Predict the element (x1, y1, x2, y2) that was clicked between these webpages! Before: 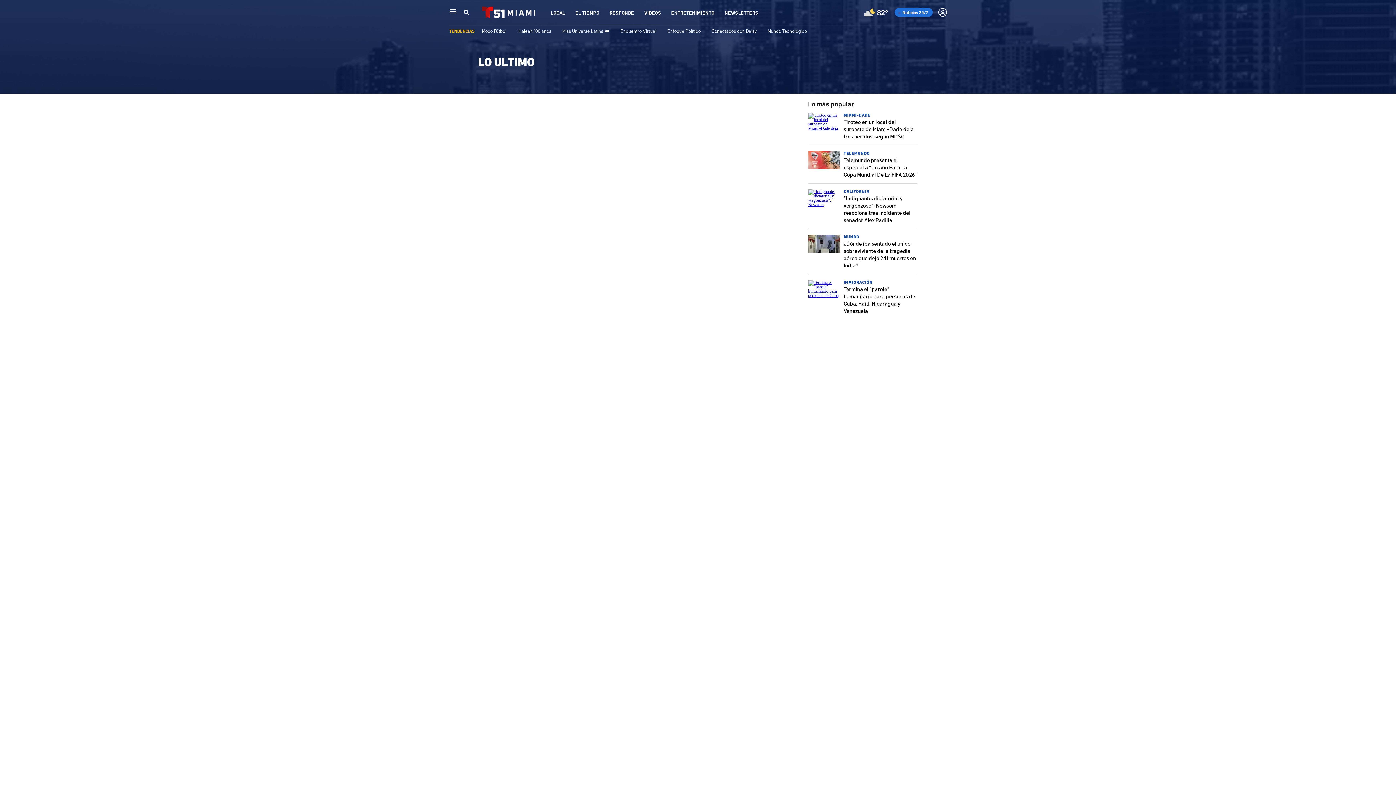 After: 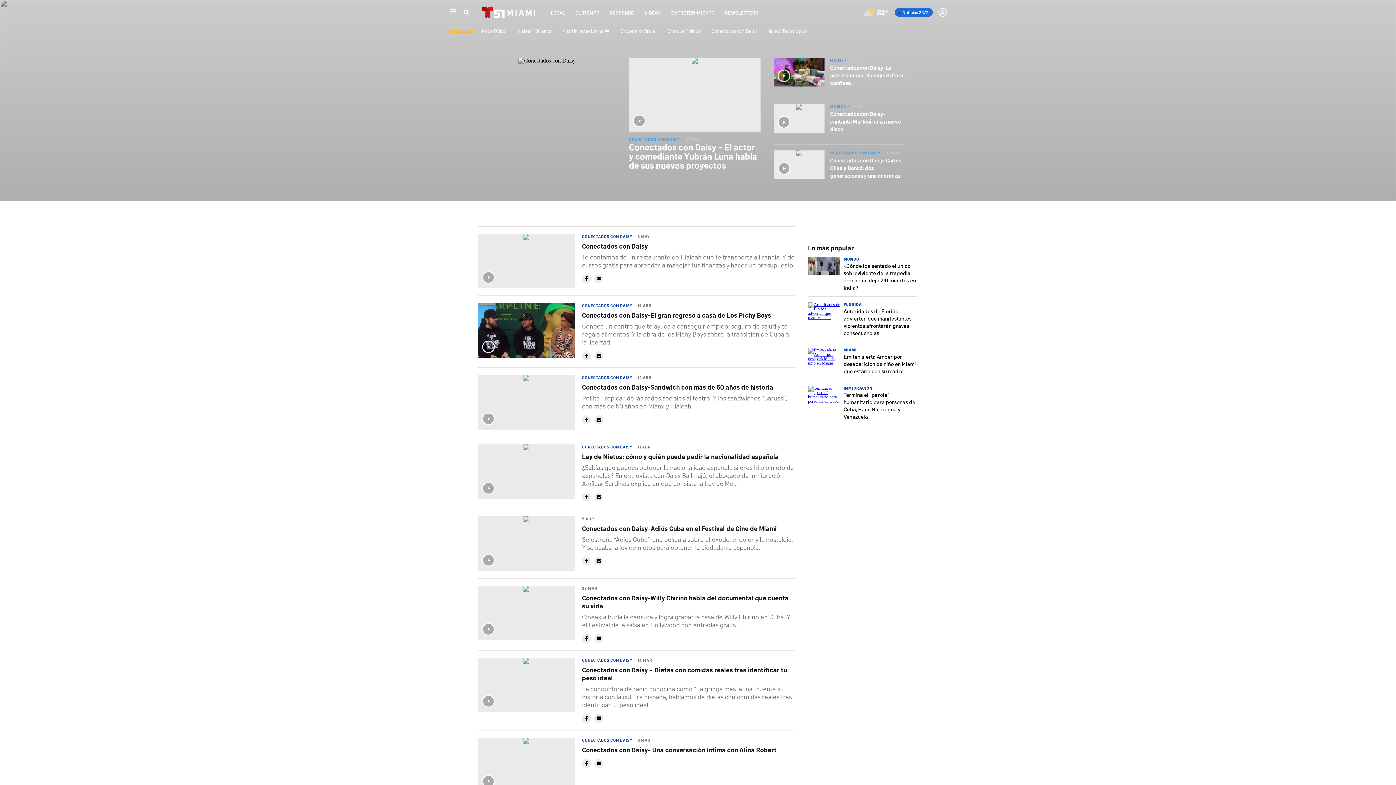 Action: label: Conectados con Daisy bbox: (711, 27, 756, 33)